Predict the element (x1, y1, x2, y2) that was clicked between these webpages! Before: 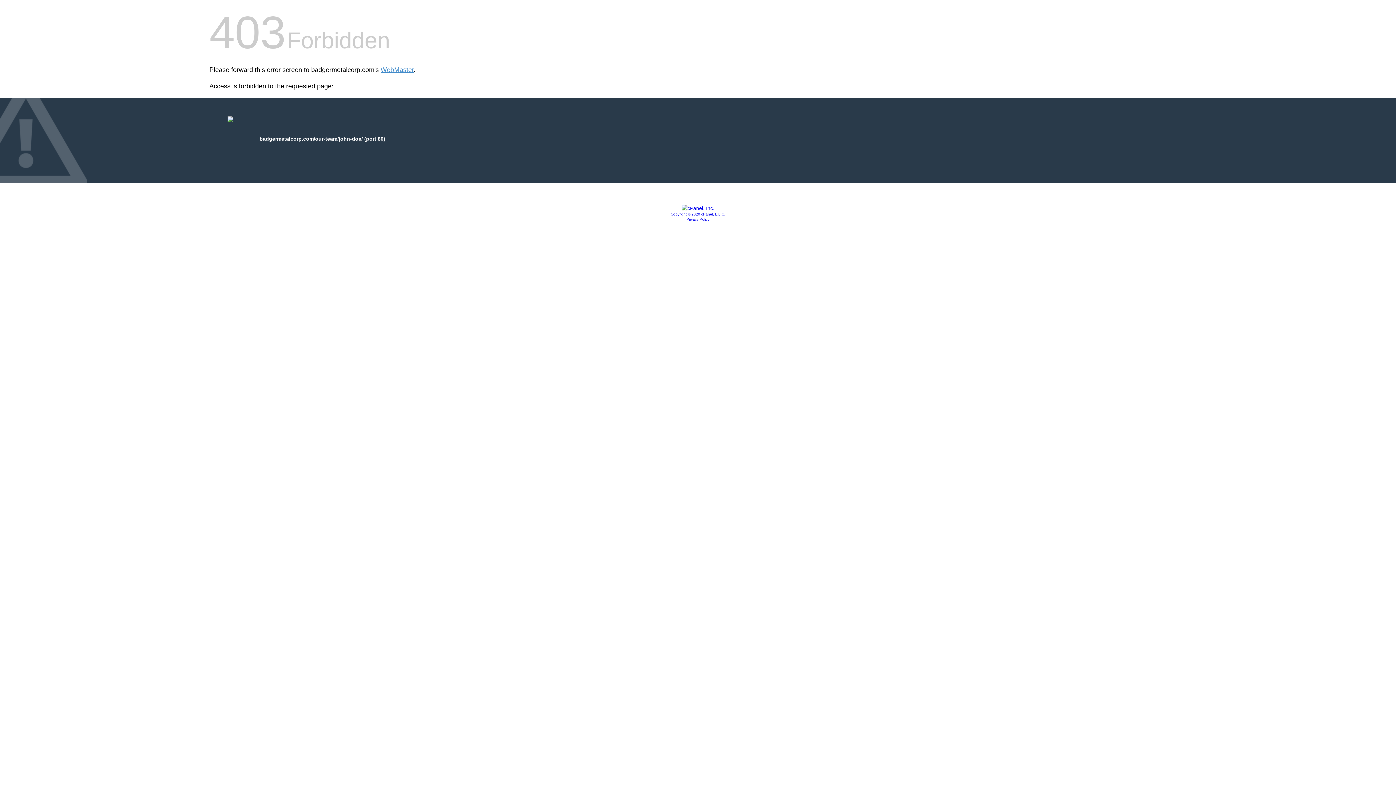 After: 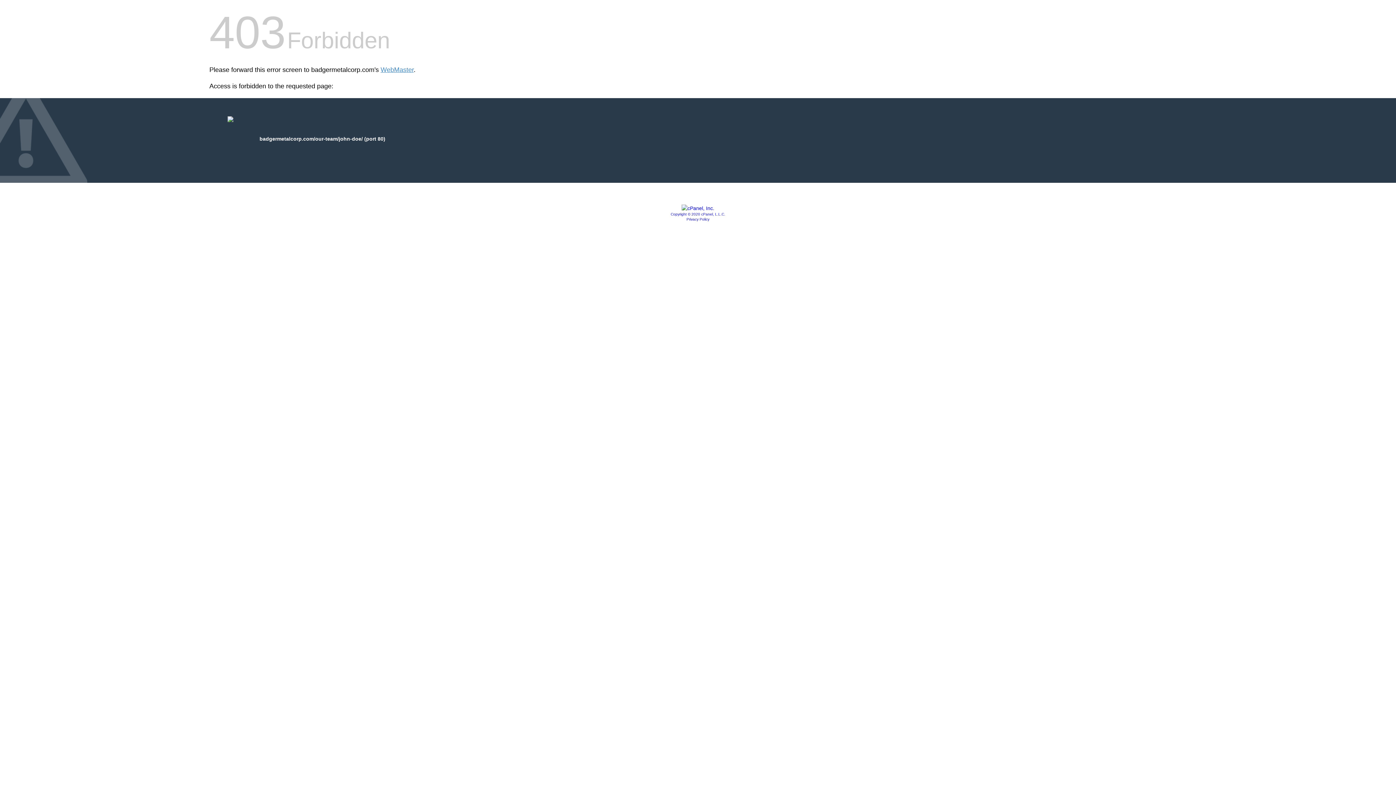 Action: bbox: (681, 205, 714, 211)